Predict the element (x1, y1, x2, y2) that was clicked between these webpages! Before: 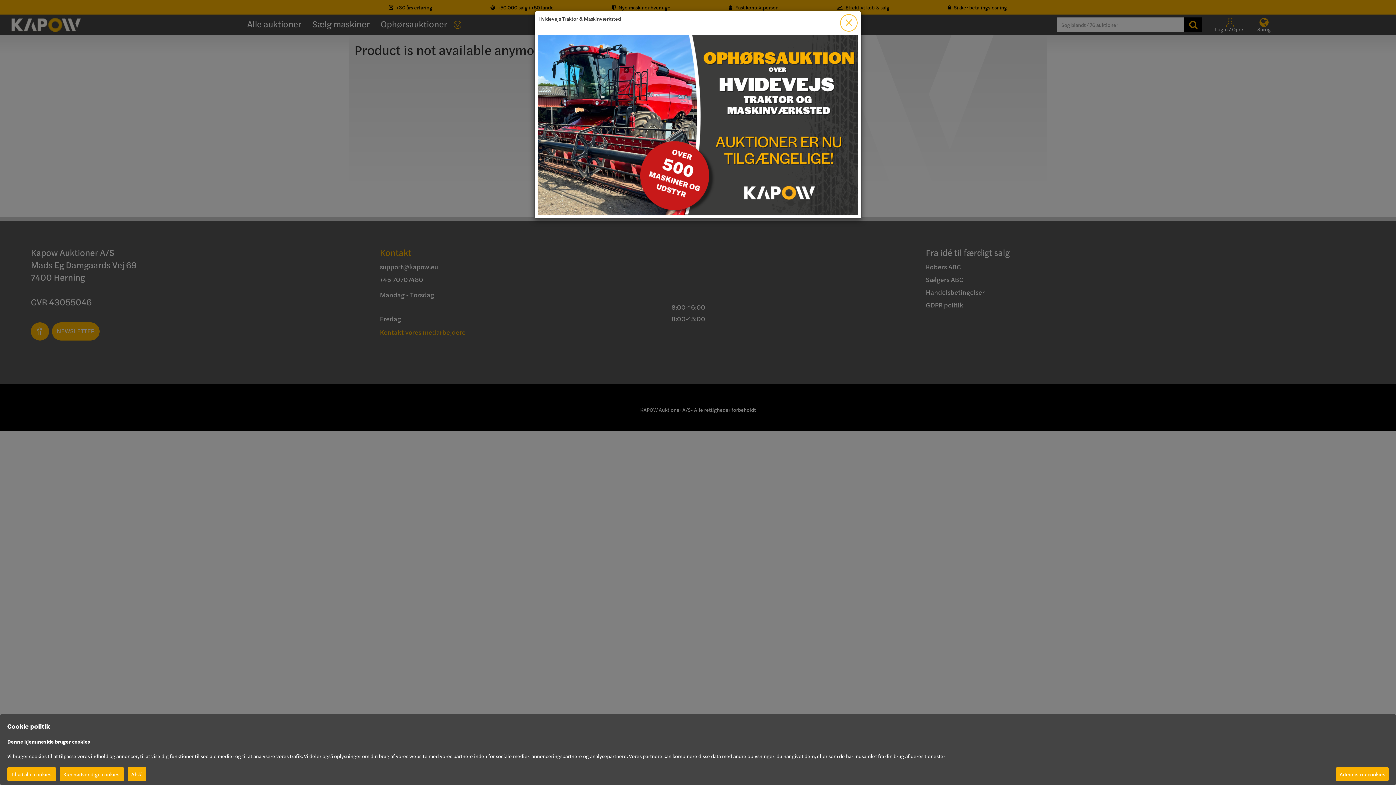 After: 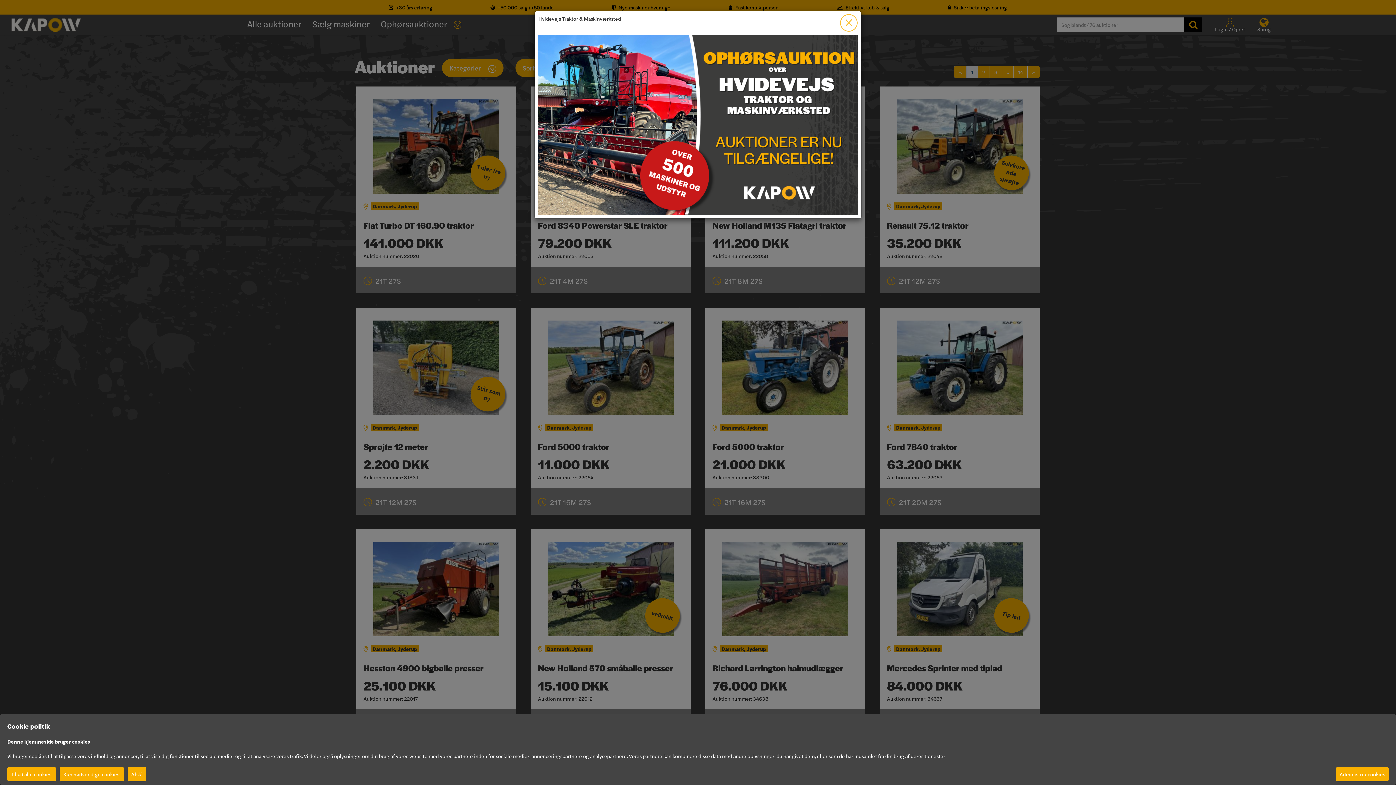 Action: bbox: (538, 120, 857, 127)